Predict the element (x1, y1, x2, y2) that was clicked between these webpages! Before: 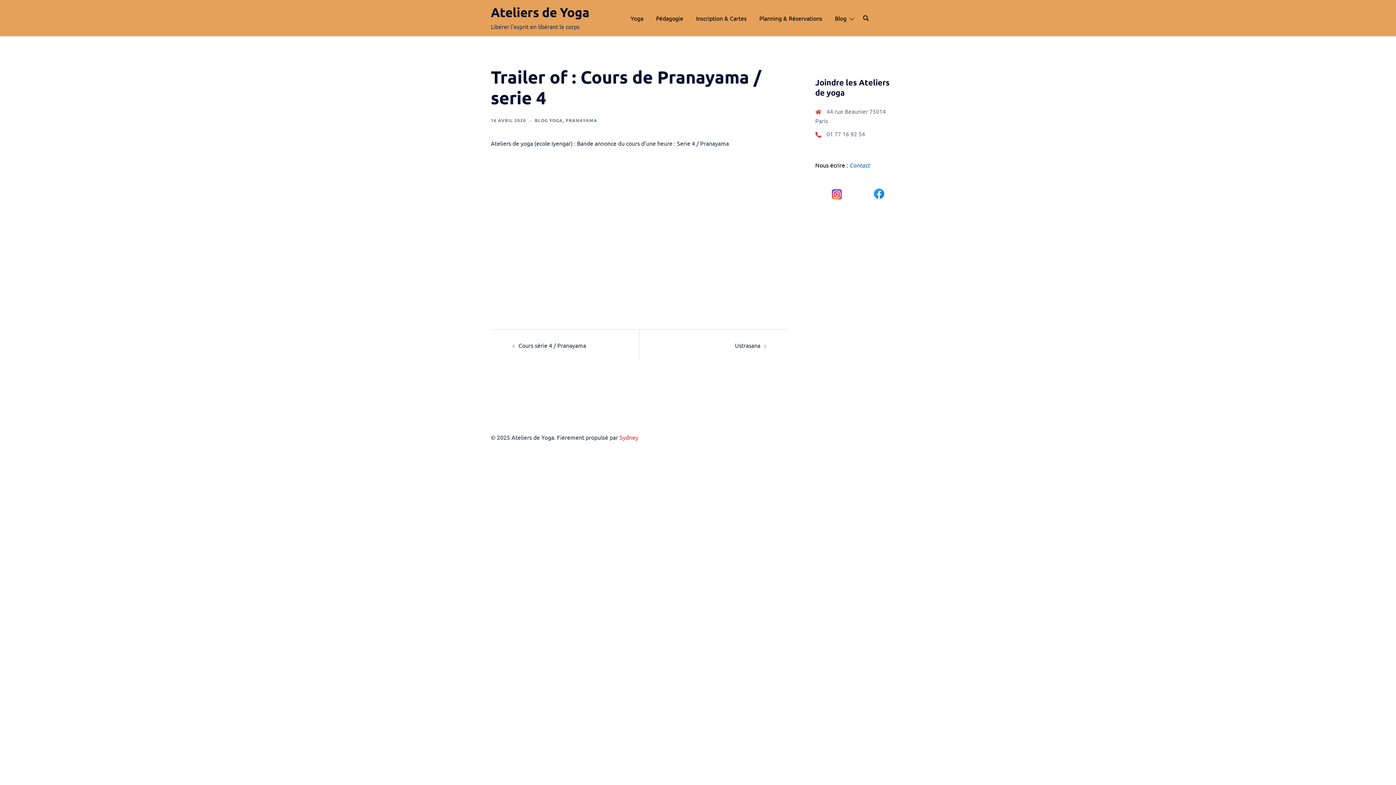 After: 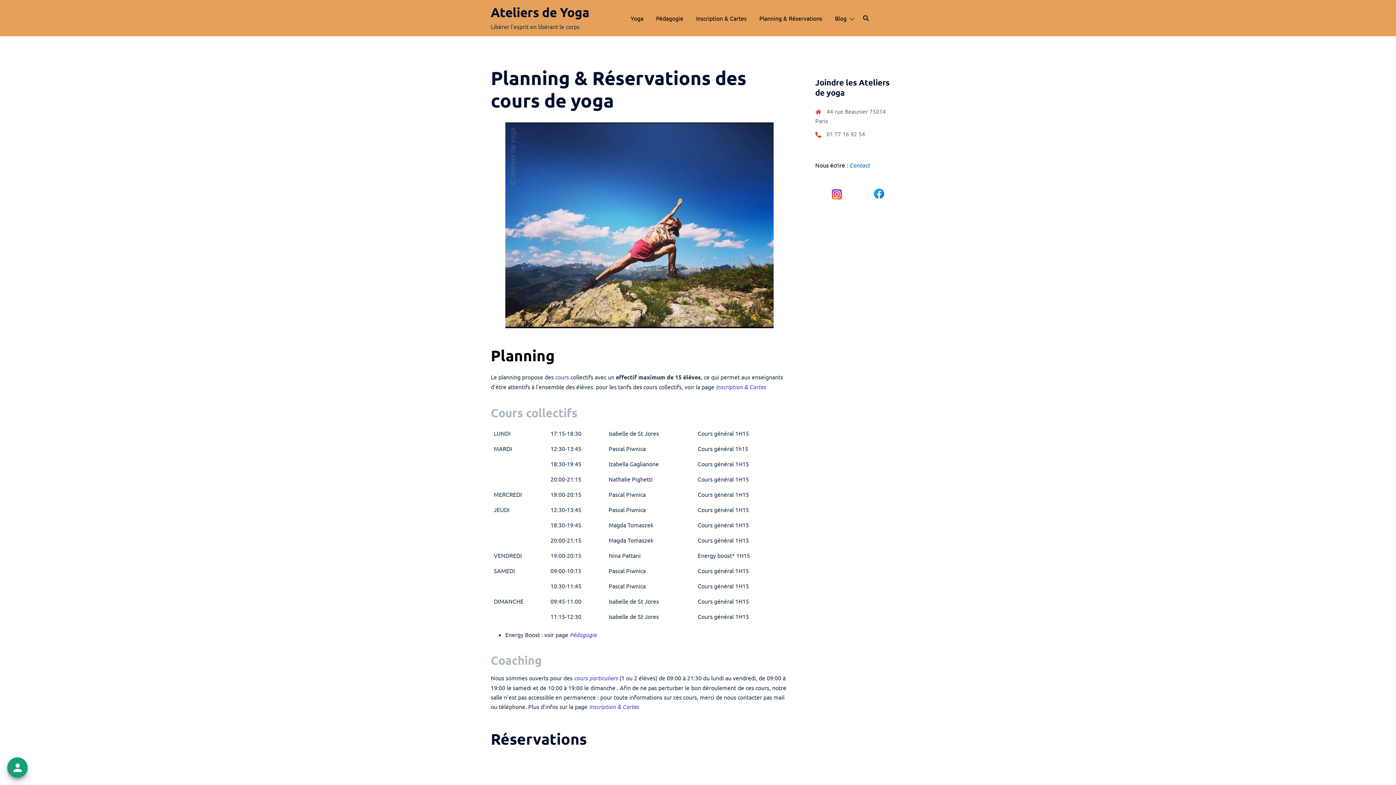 Action: bbox: (759, 11, 822, 24) label: Planning & Réservations